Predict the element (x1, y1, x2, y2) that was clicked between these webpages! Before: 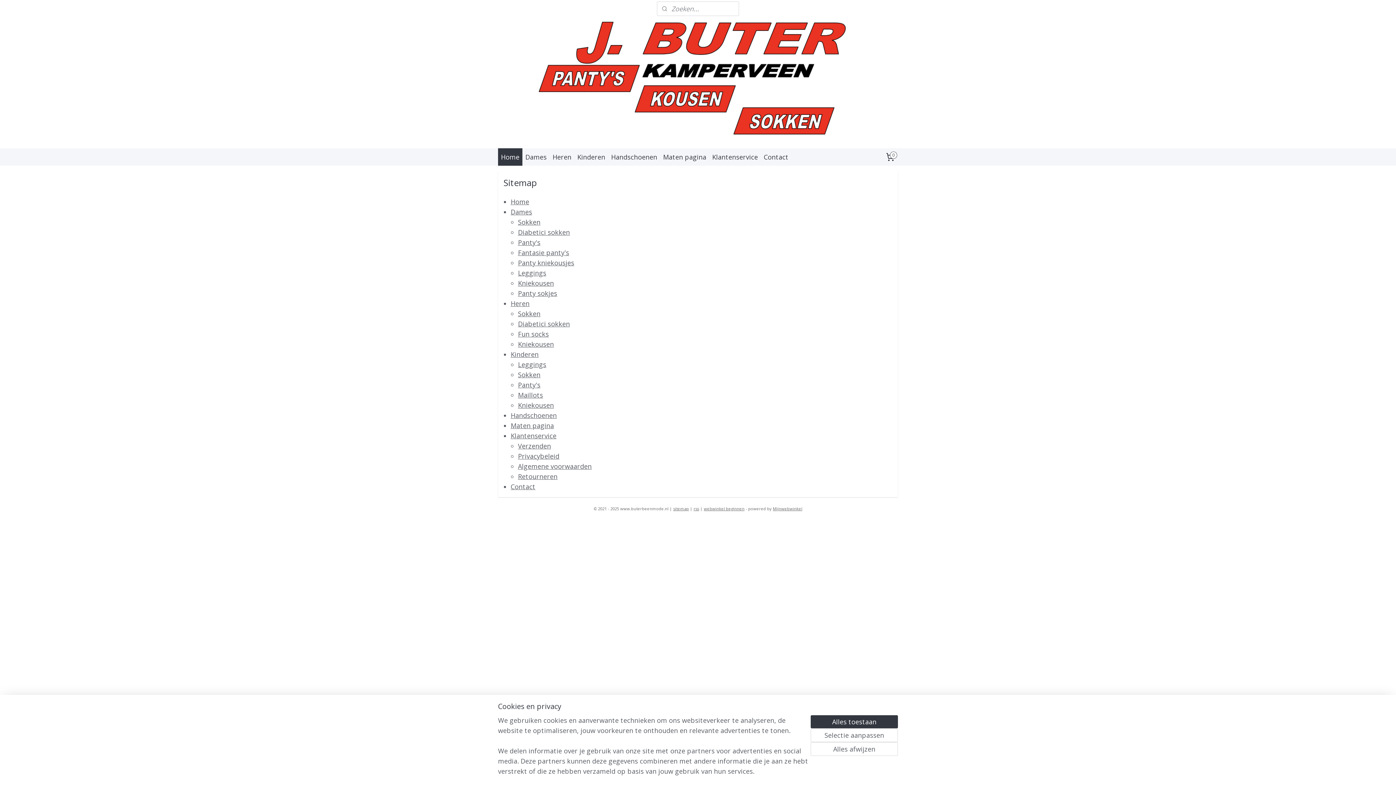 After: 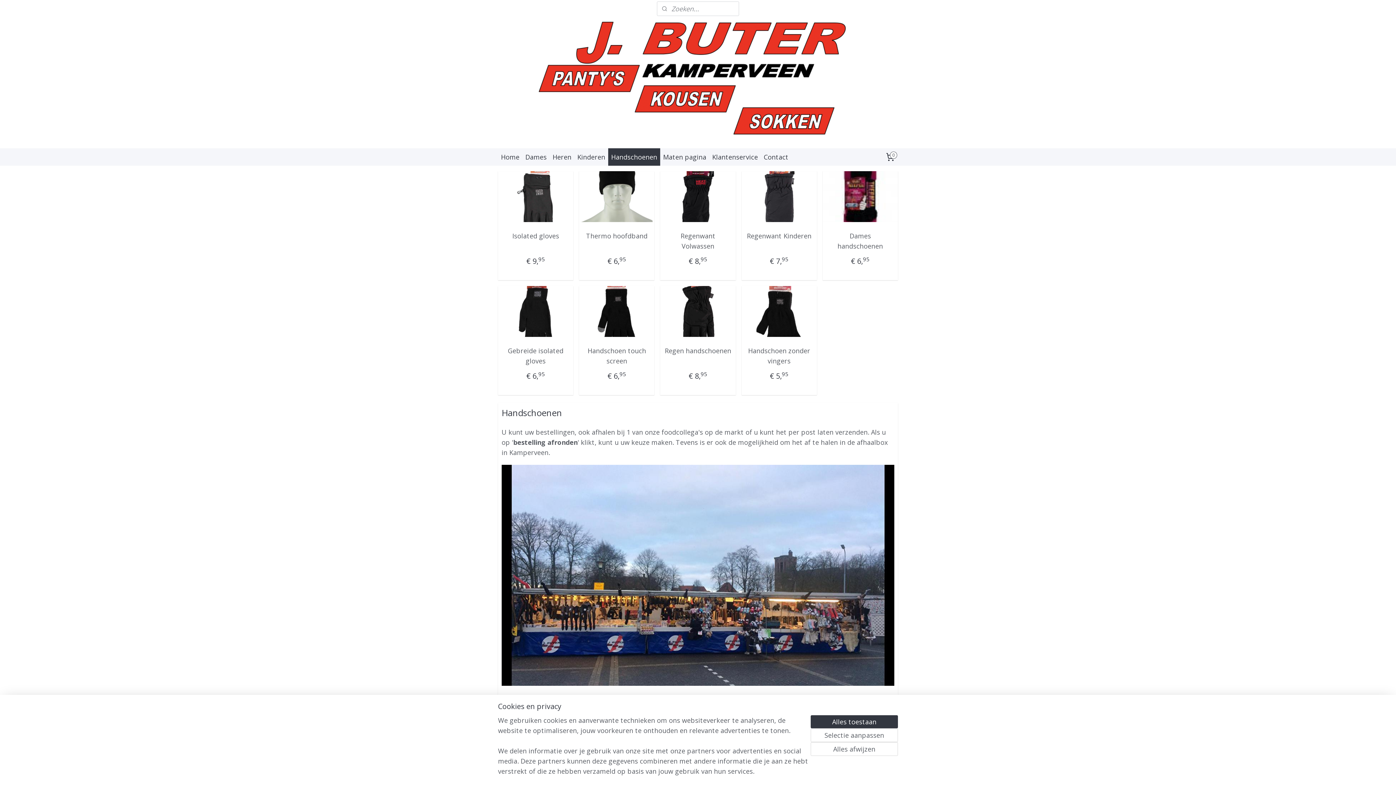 Action: bbox: (608, 148, 660, 165) label: Handschoenen